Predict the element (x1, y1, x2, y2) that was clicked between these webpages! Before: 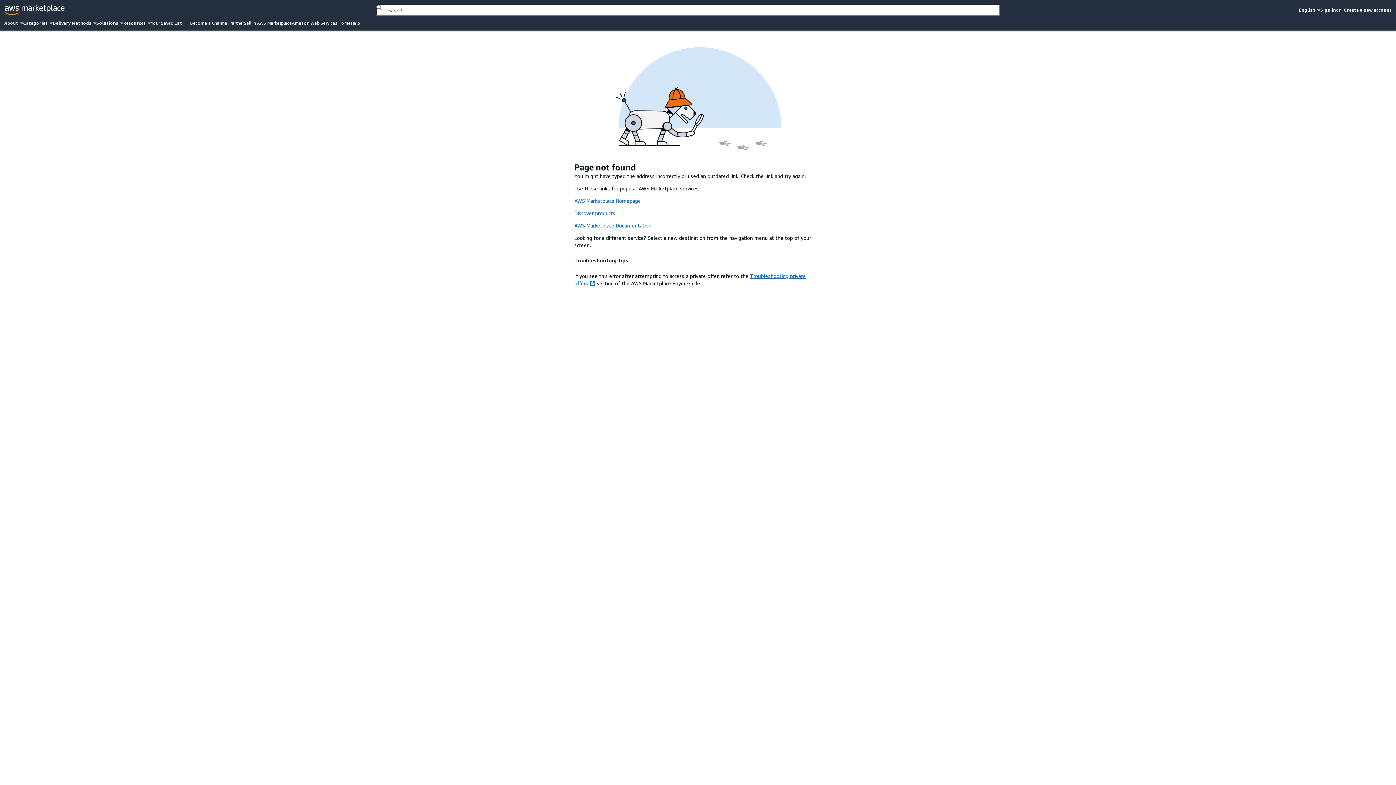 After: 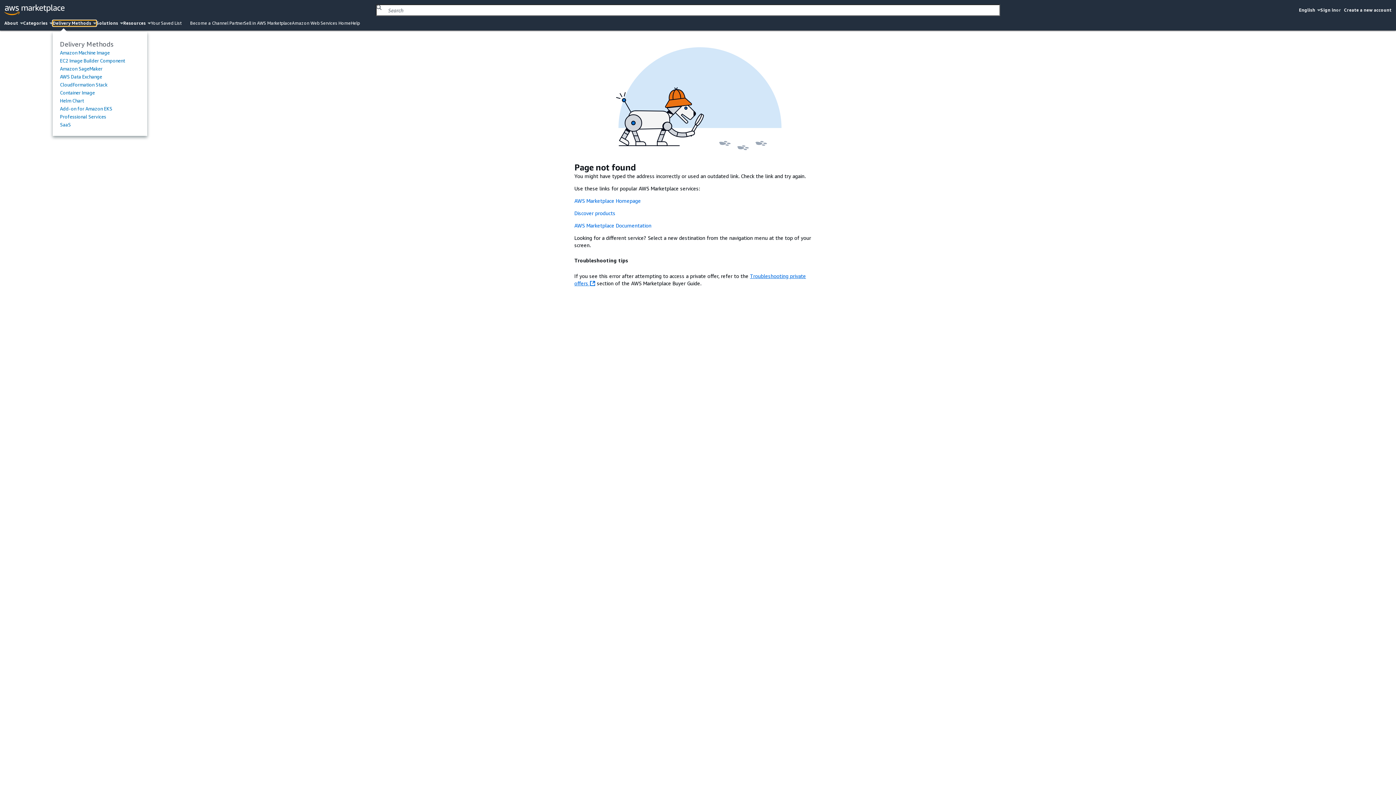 Action: label: Delivery Methods bbox: (52, 20, 96, 26)